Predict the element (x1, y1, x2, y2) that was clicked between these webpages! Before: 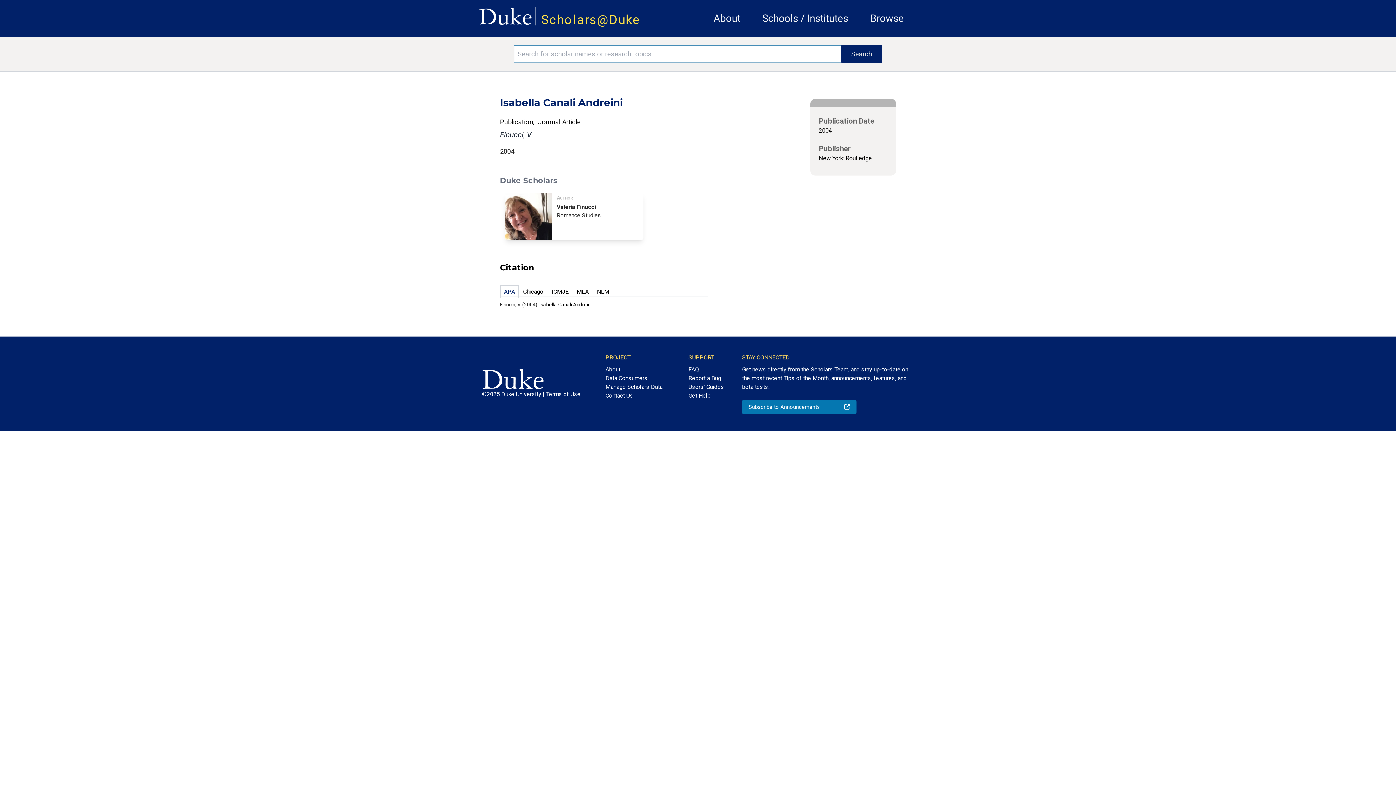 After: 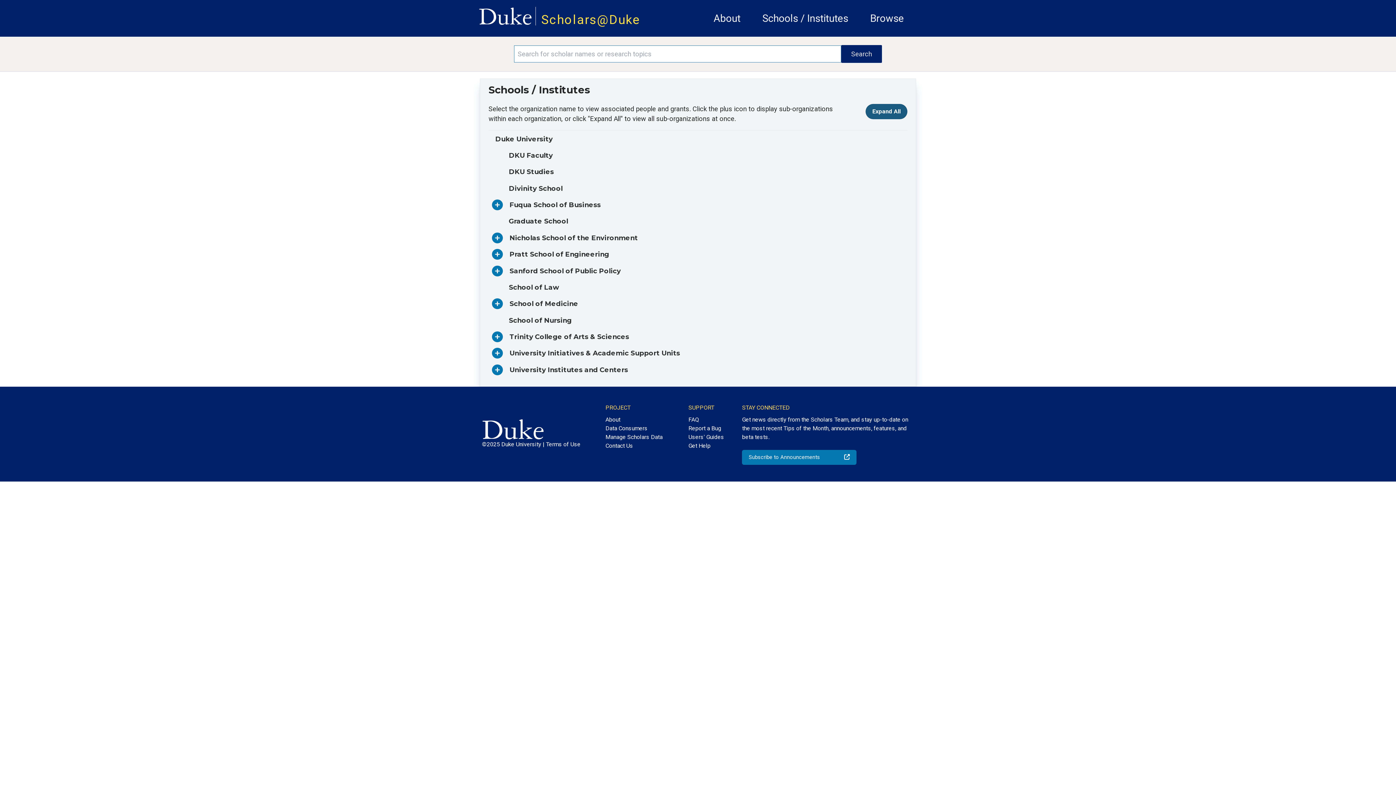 Action: bbox: (762, 12, 848, 24) label: Schools / Institutes